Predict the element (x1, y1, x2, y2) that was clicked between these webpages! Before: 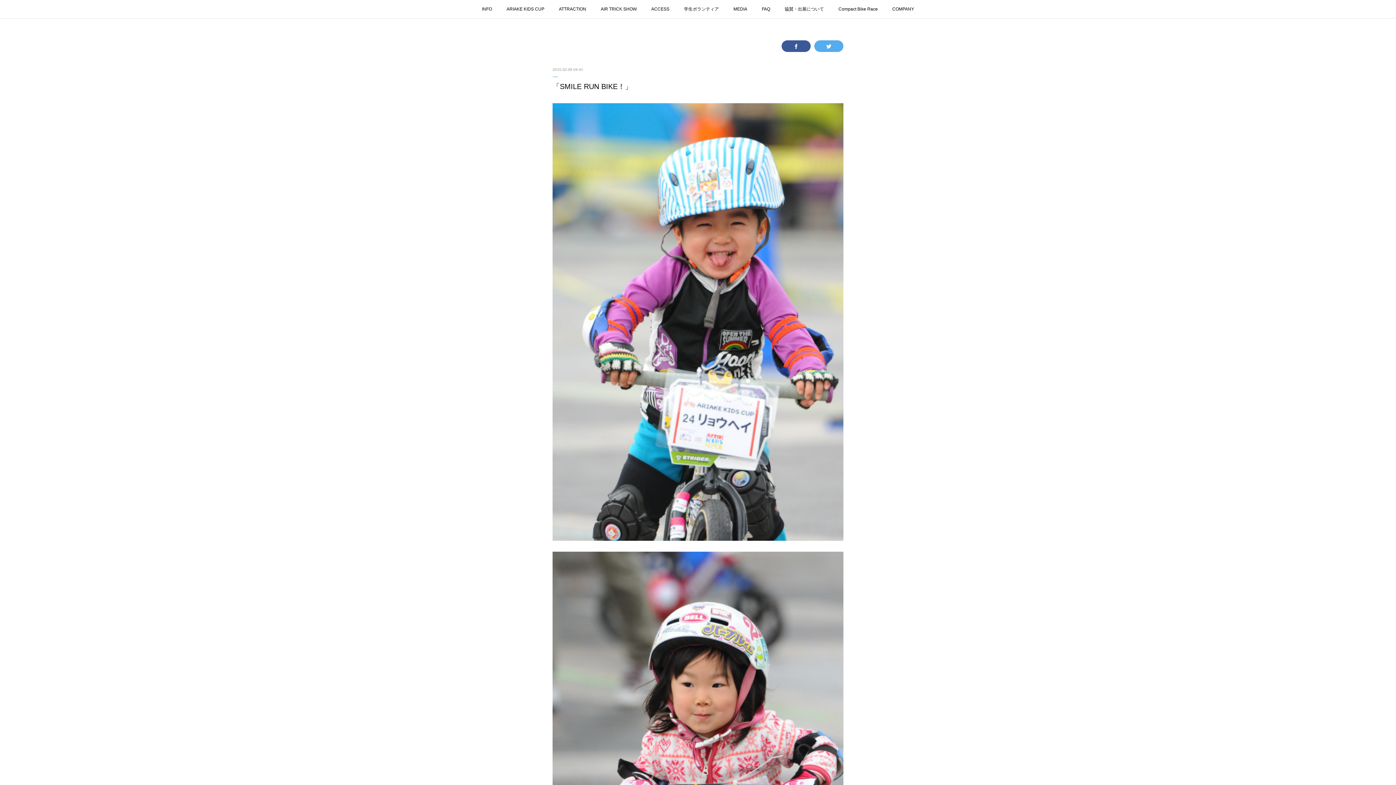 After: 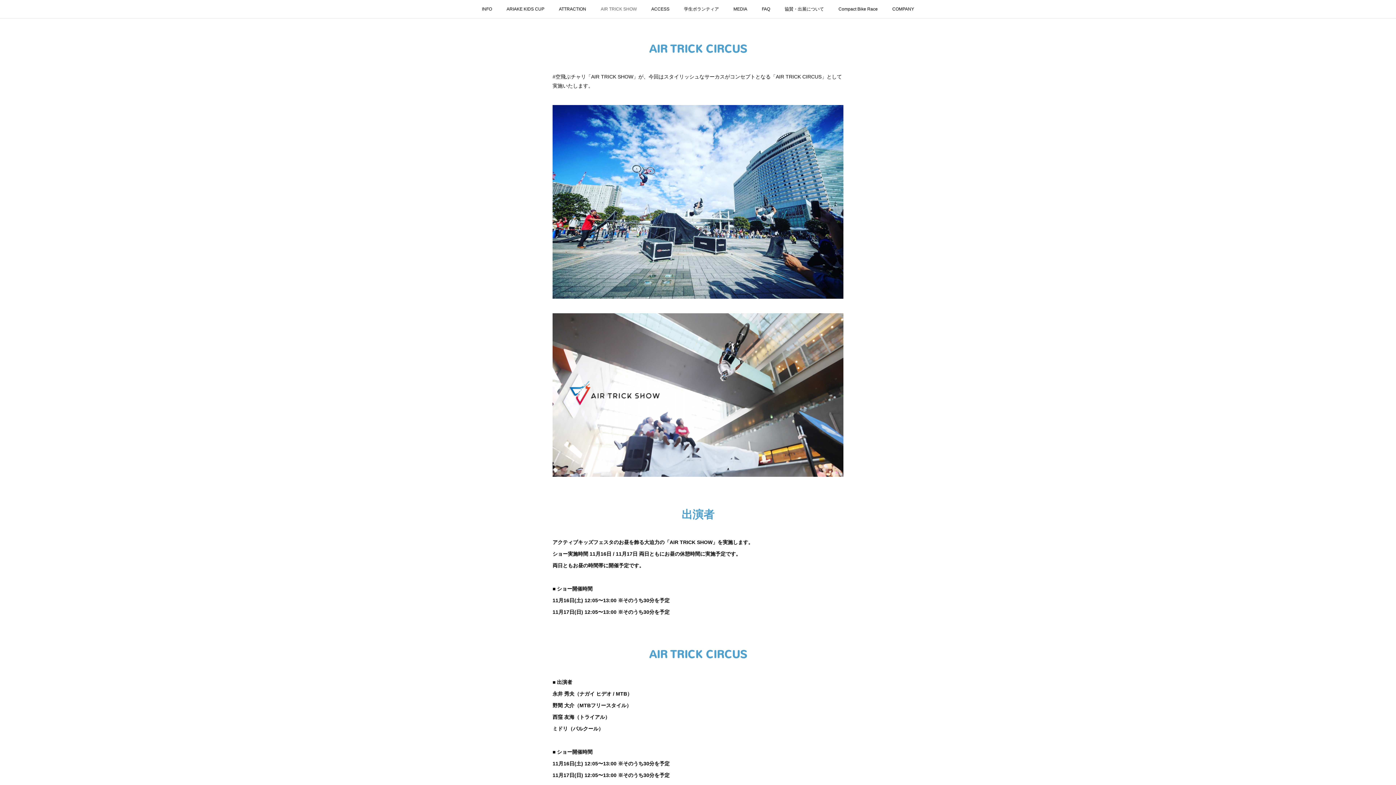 Action: bbox: (593, 0, 644, 18) label: AIR TRICK SHOW